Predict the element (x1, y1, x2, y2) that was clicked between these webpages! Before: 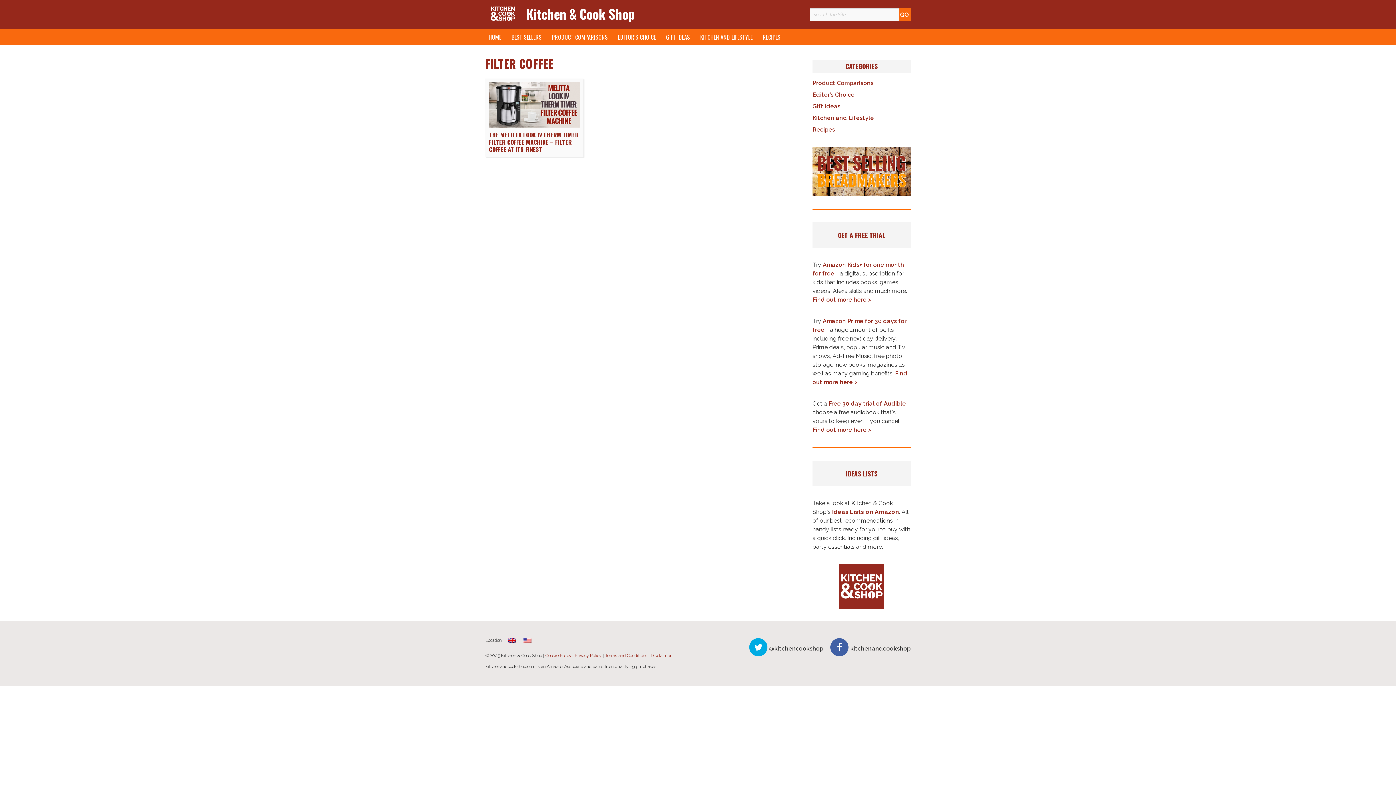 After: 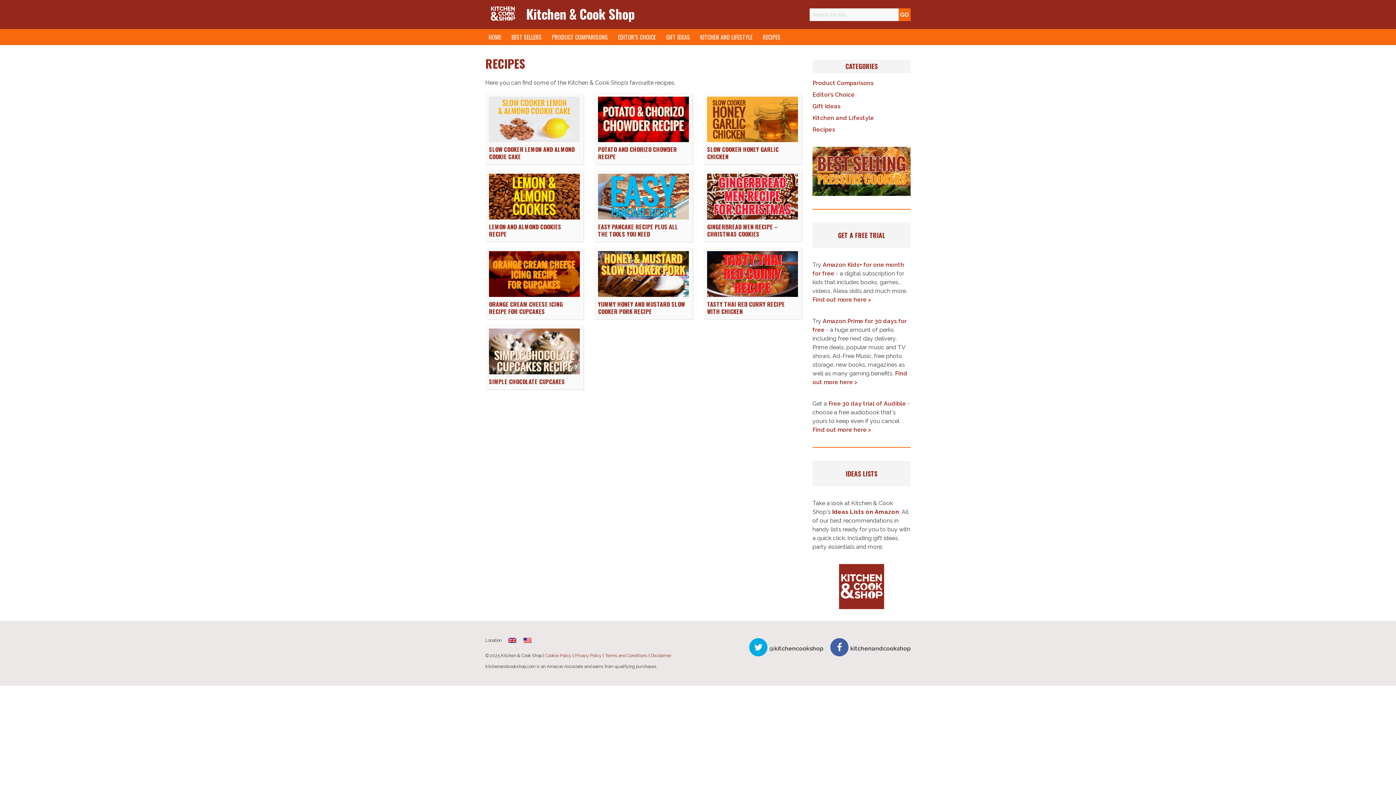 Action: bbox: (757, 29, 786, 45) label: RECIPES